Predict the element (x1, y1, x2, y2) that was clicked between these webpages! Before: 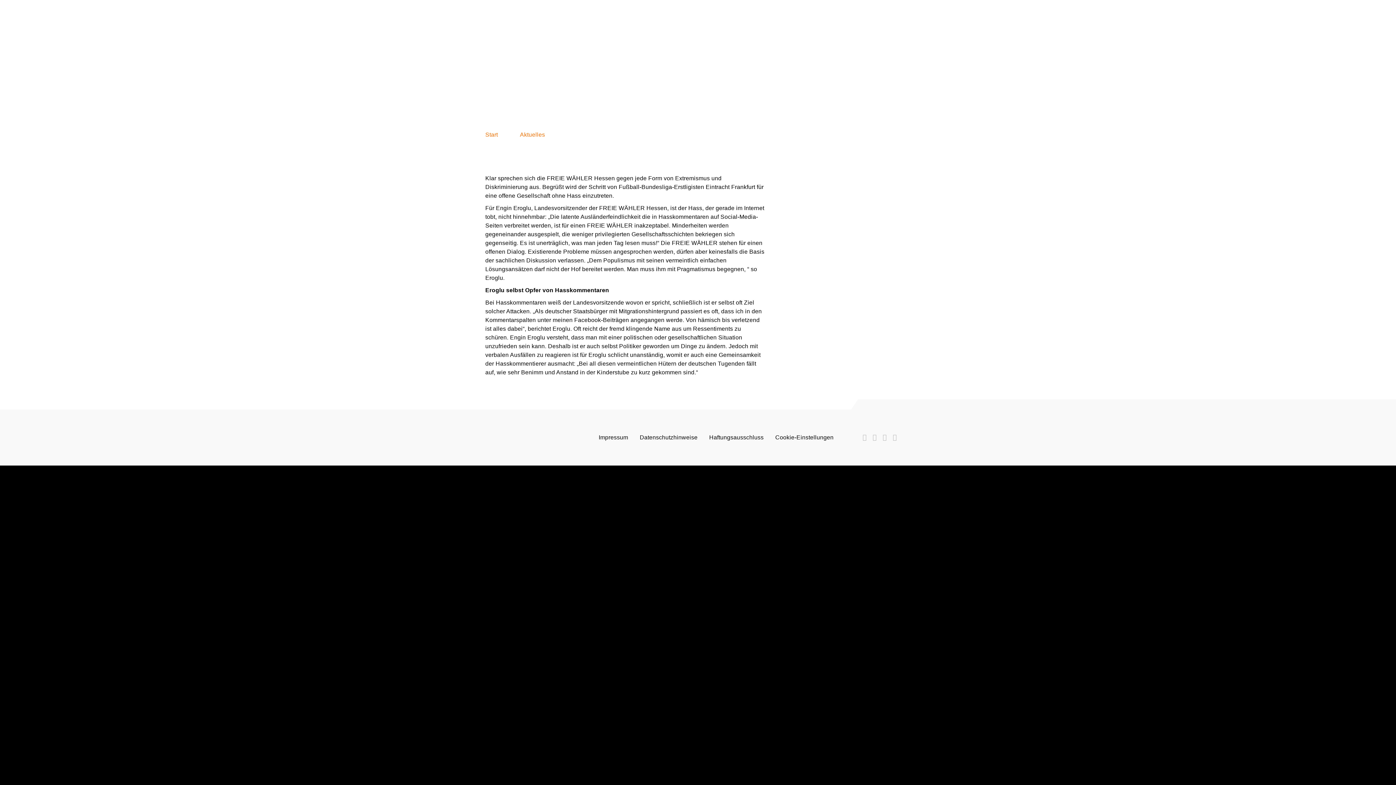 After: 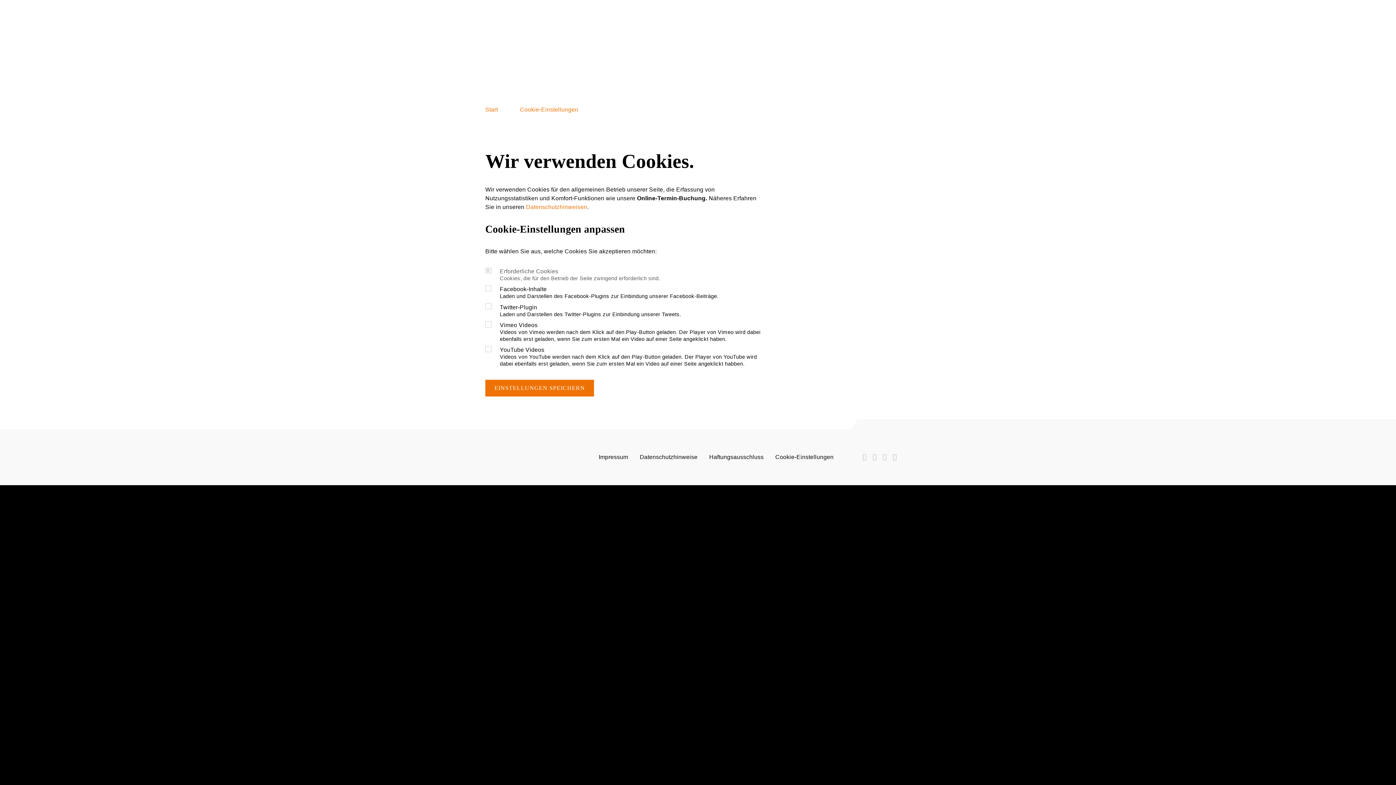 Action: bbox: (763, 434, 833, 440) label: Cookie-Einstellungen